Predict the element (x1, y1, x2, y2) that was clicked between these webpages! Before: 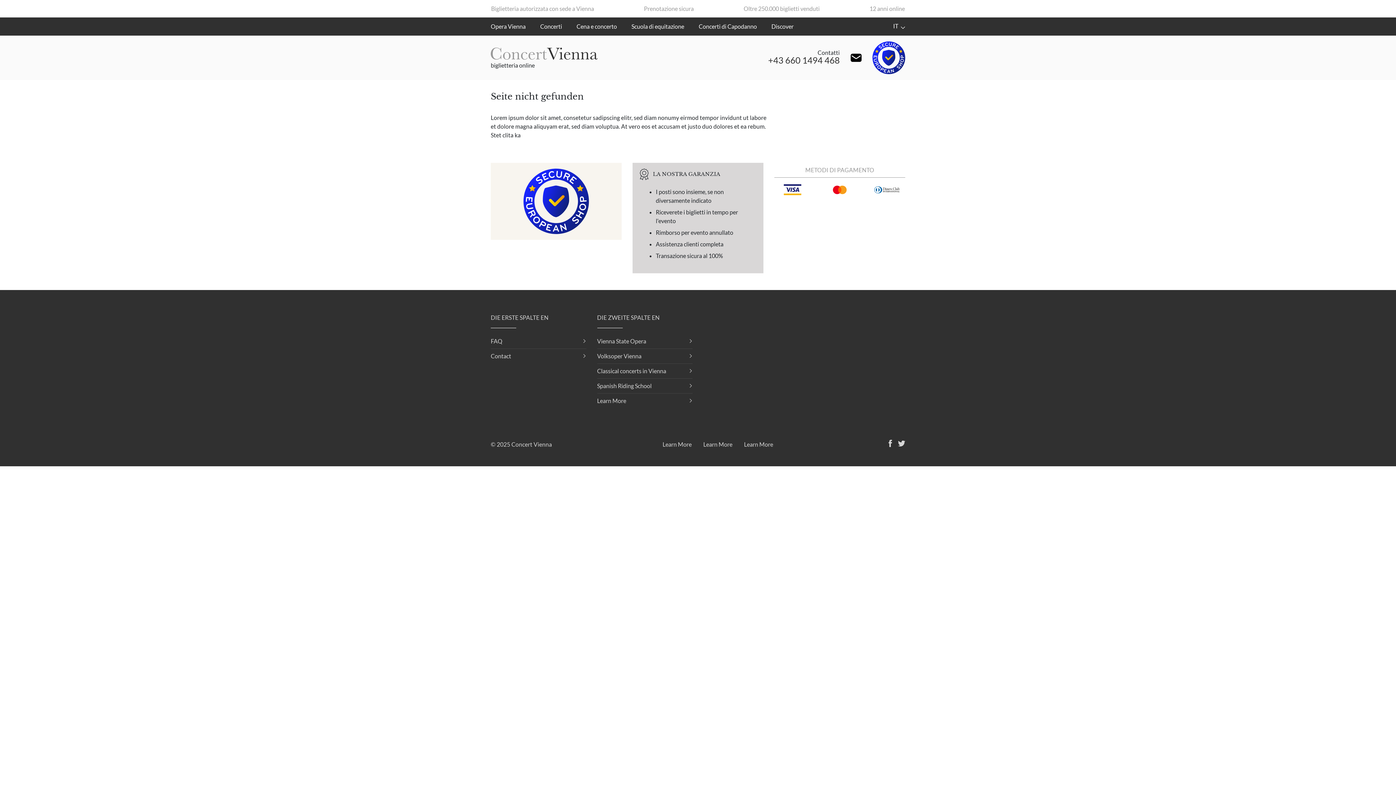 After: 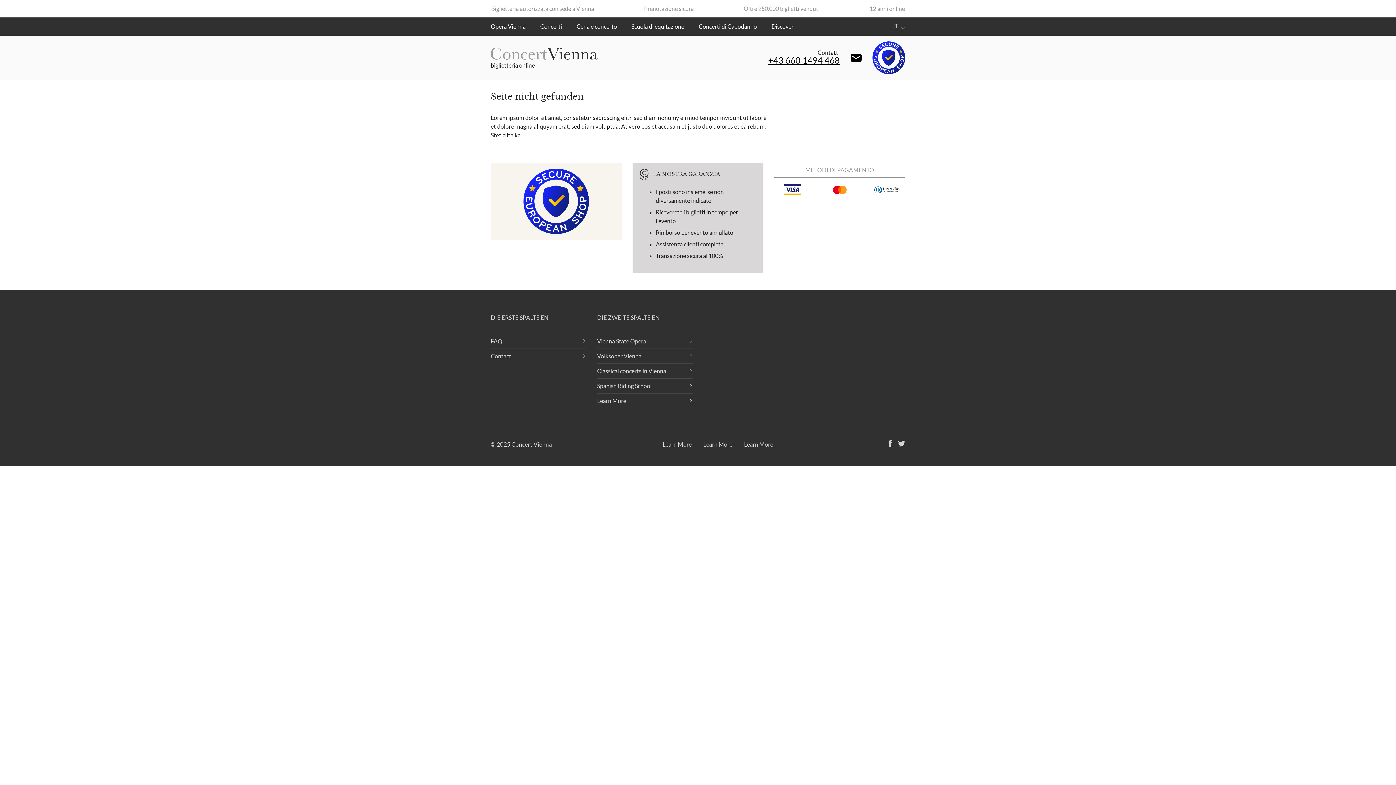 Action: label: +43 660 1494 468 bbox: (768, 54, 840, 65)